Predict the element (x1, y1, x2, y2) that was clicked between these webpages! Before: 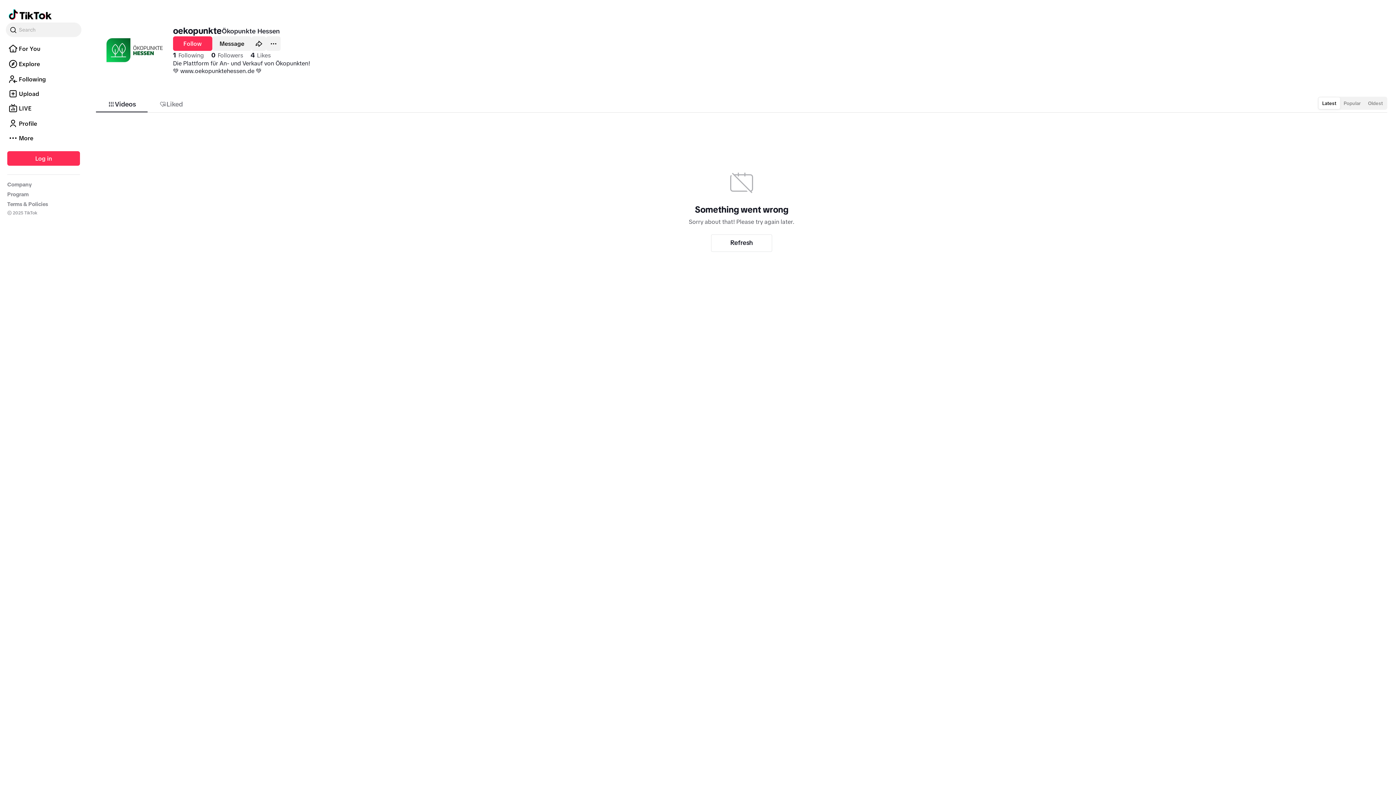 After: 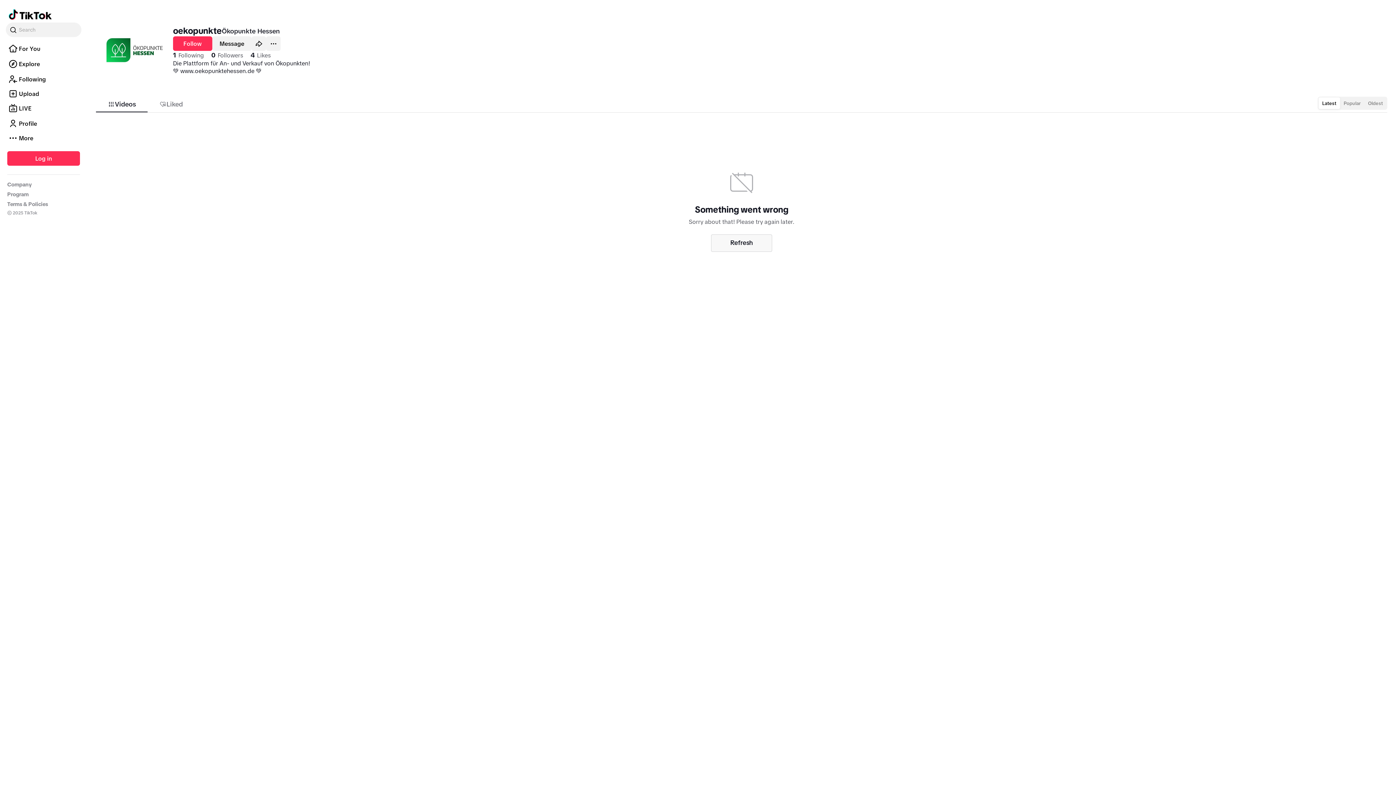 Action: label: Refresh bbox: (711, 234, 772, 251)